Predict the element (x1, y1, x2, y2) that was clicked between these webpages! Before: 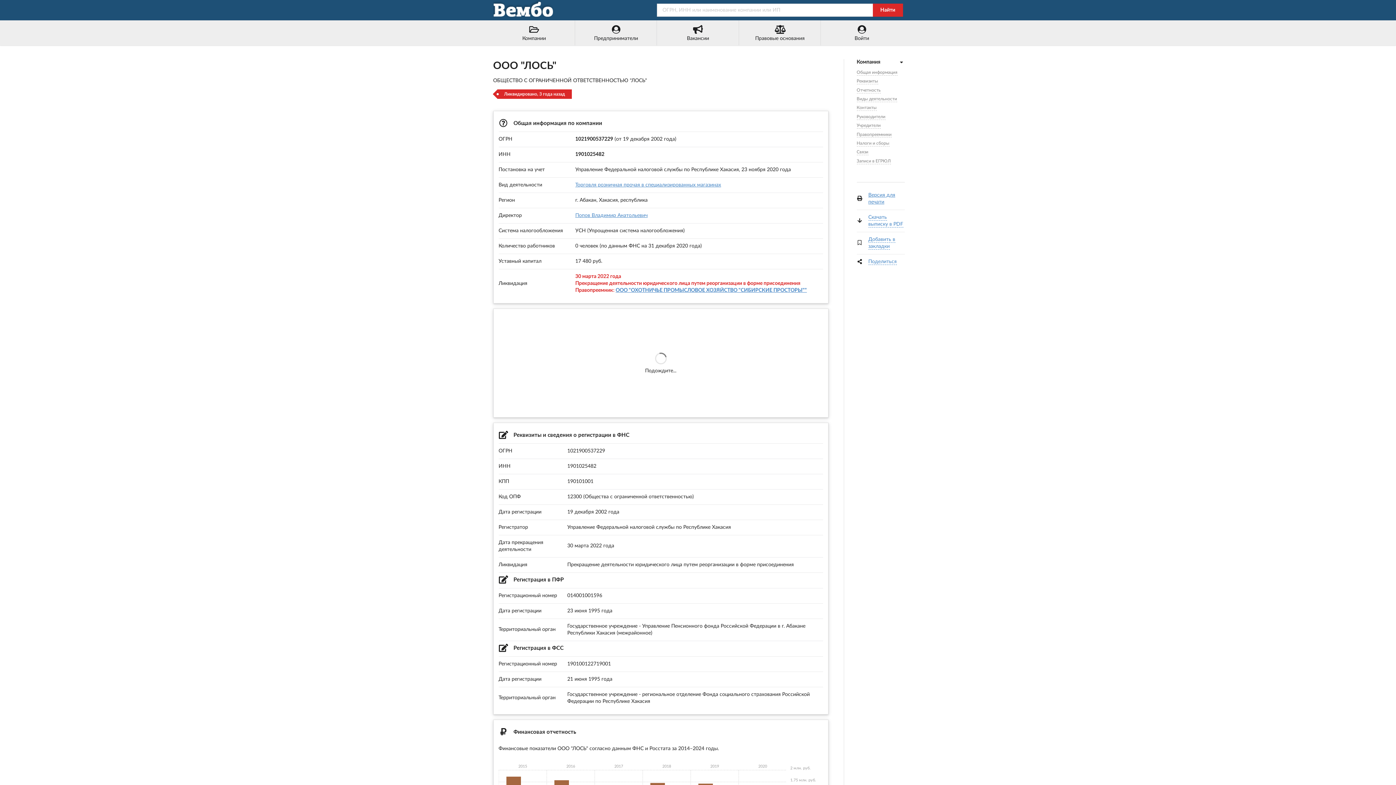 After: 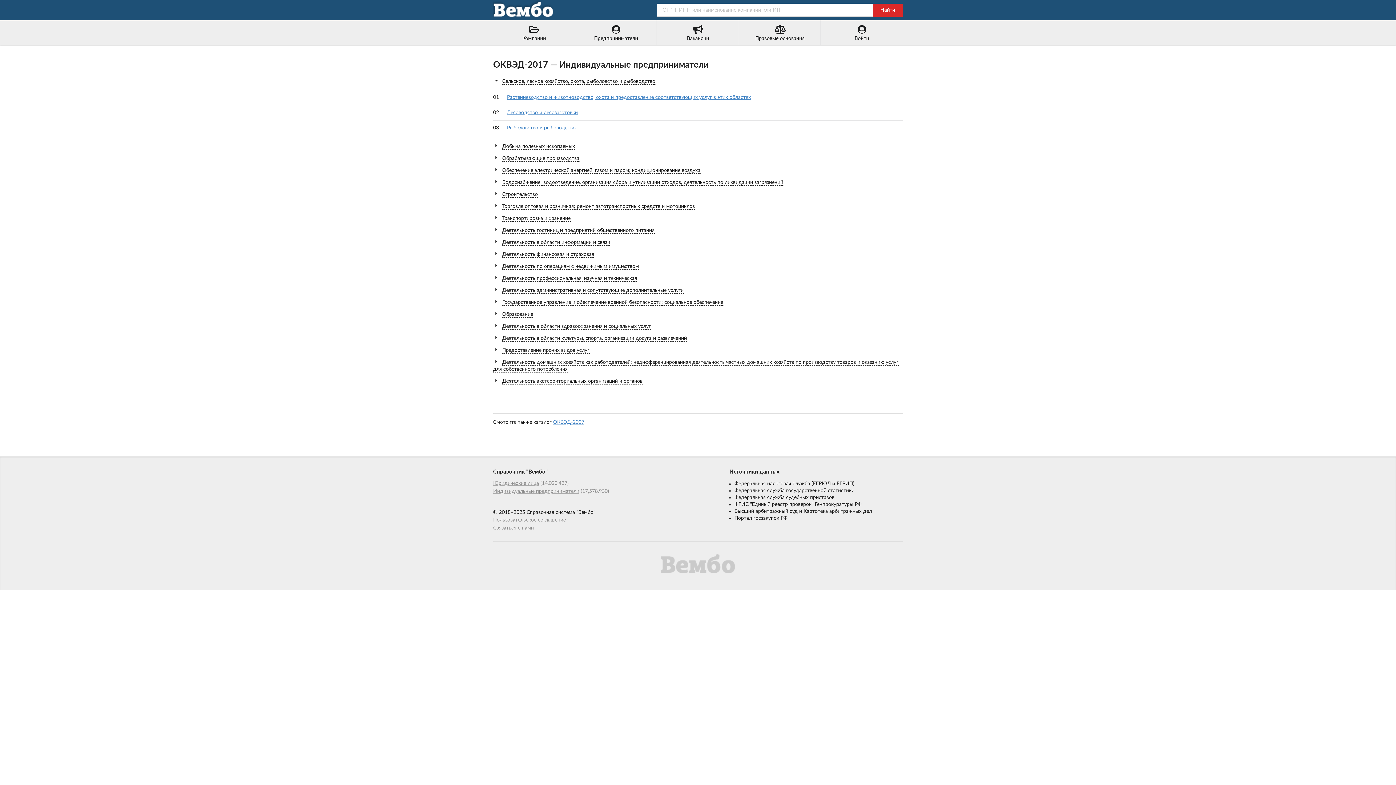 Action: label: Предприниматели bbox: (575, 20, 657, 45)